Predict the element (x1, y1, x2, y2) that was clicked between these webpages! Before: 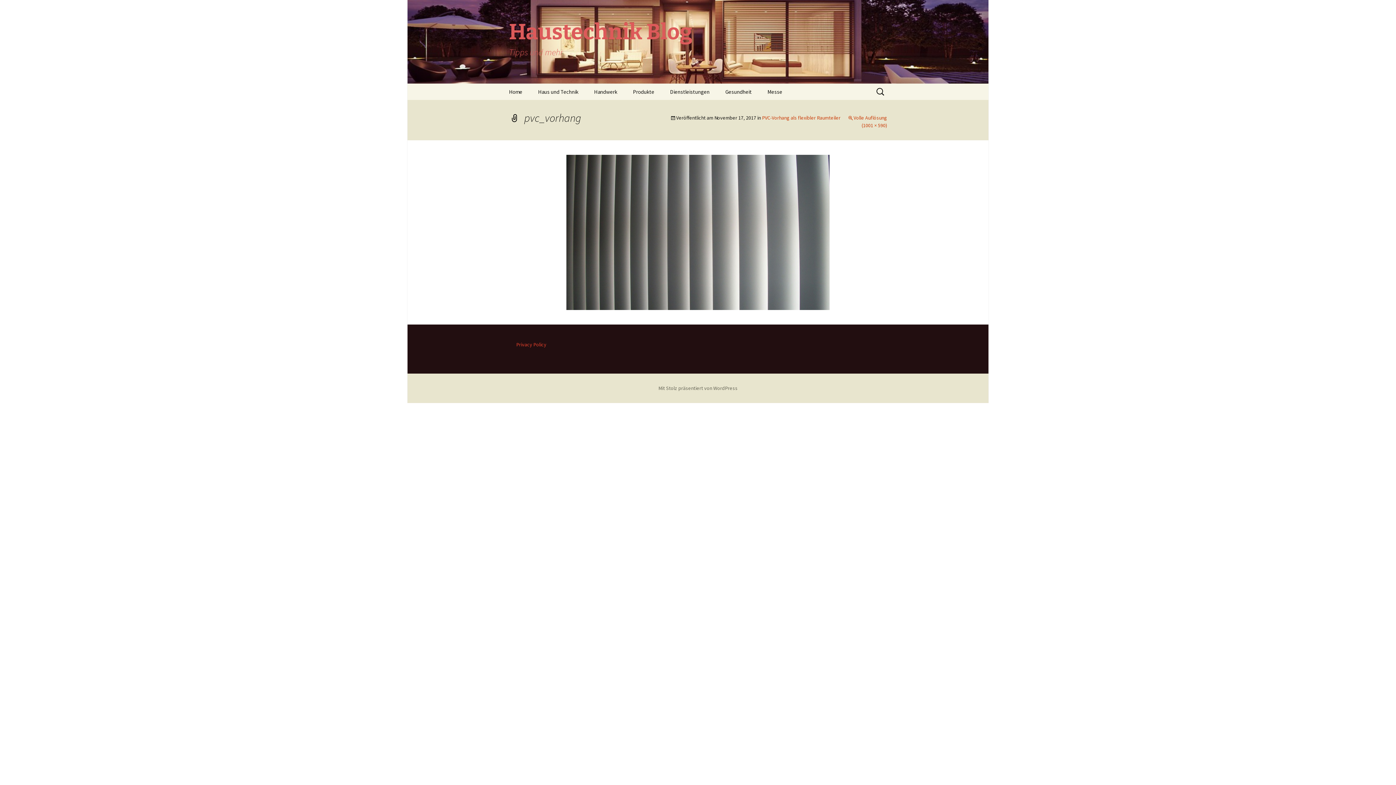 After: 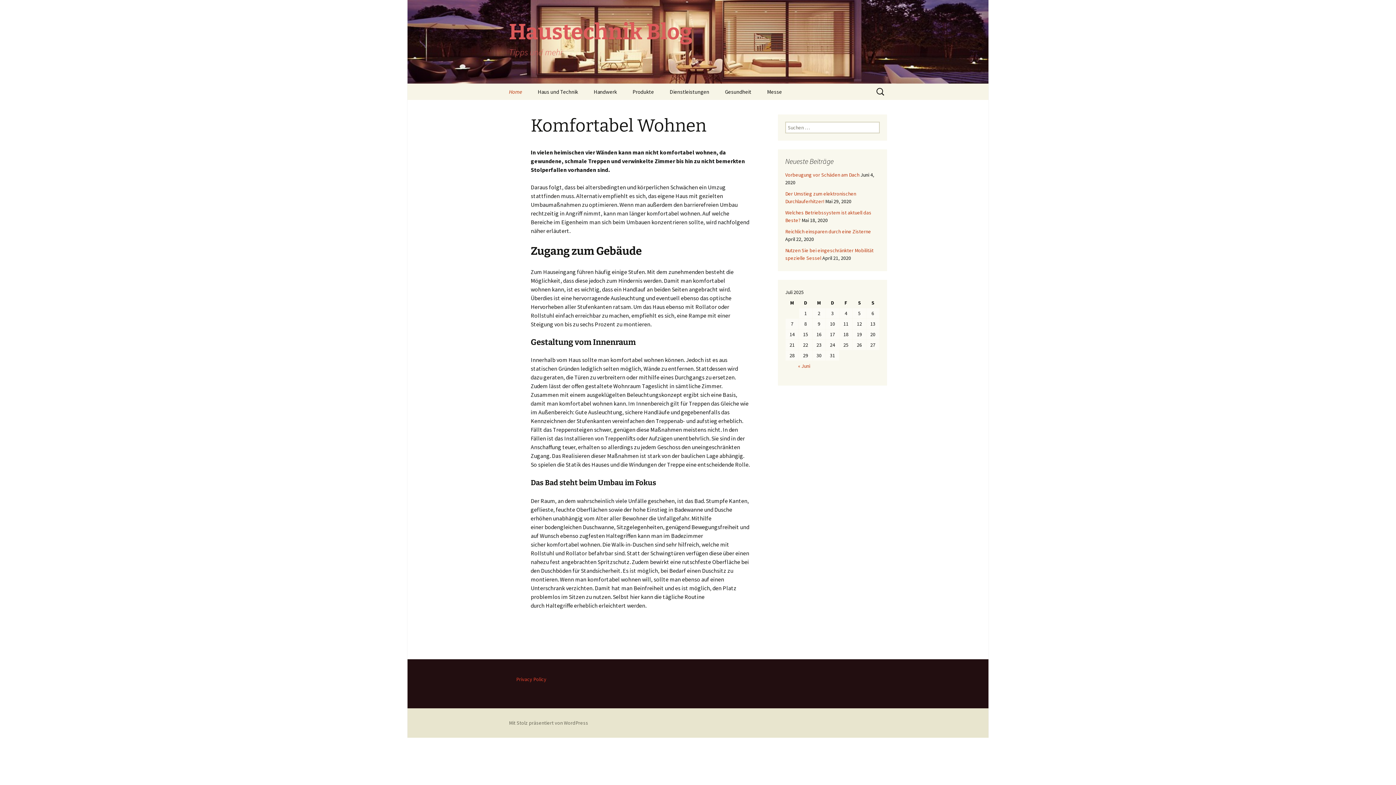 Action: bbox: (501, 83, 529, 100) label: Home